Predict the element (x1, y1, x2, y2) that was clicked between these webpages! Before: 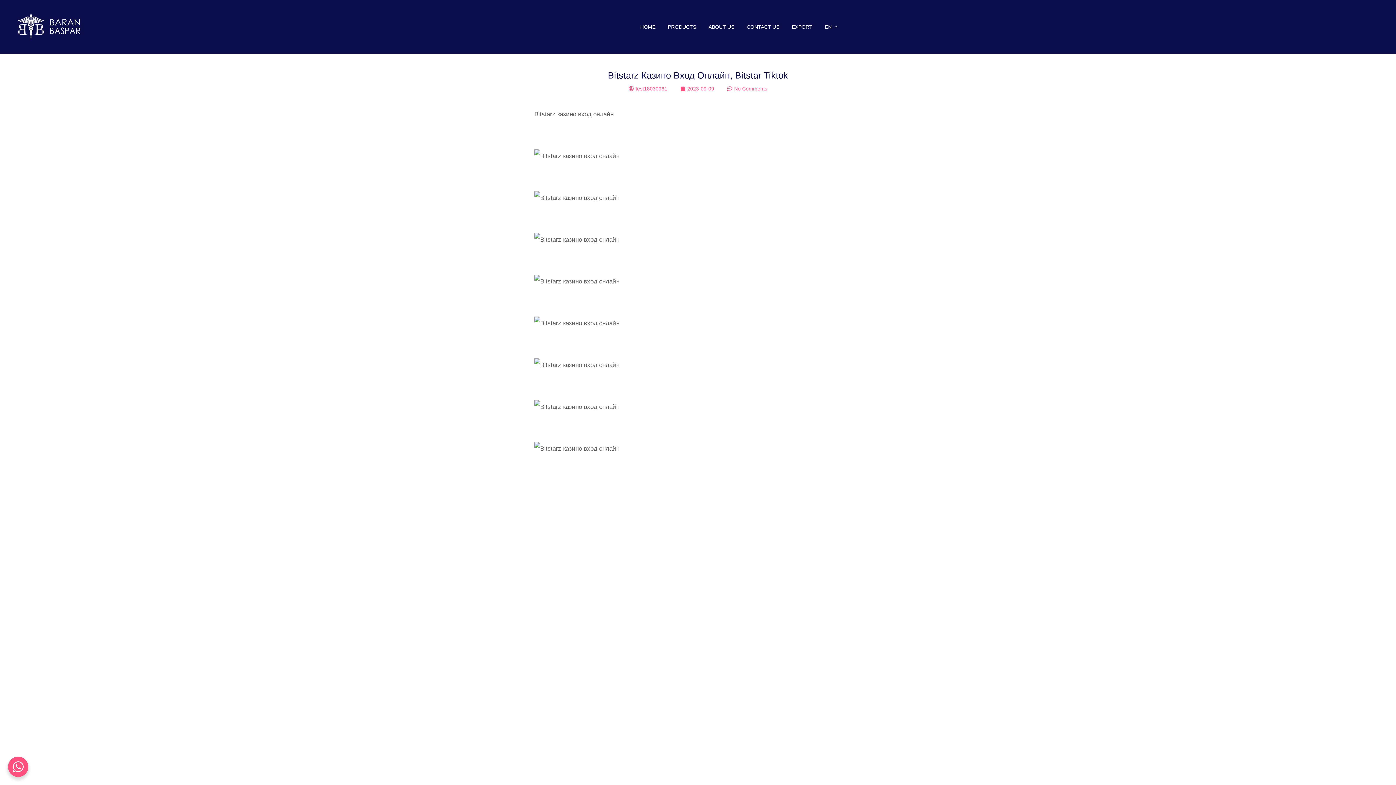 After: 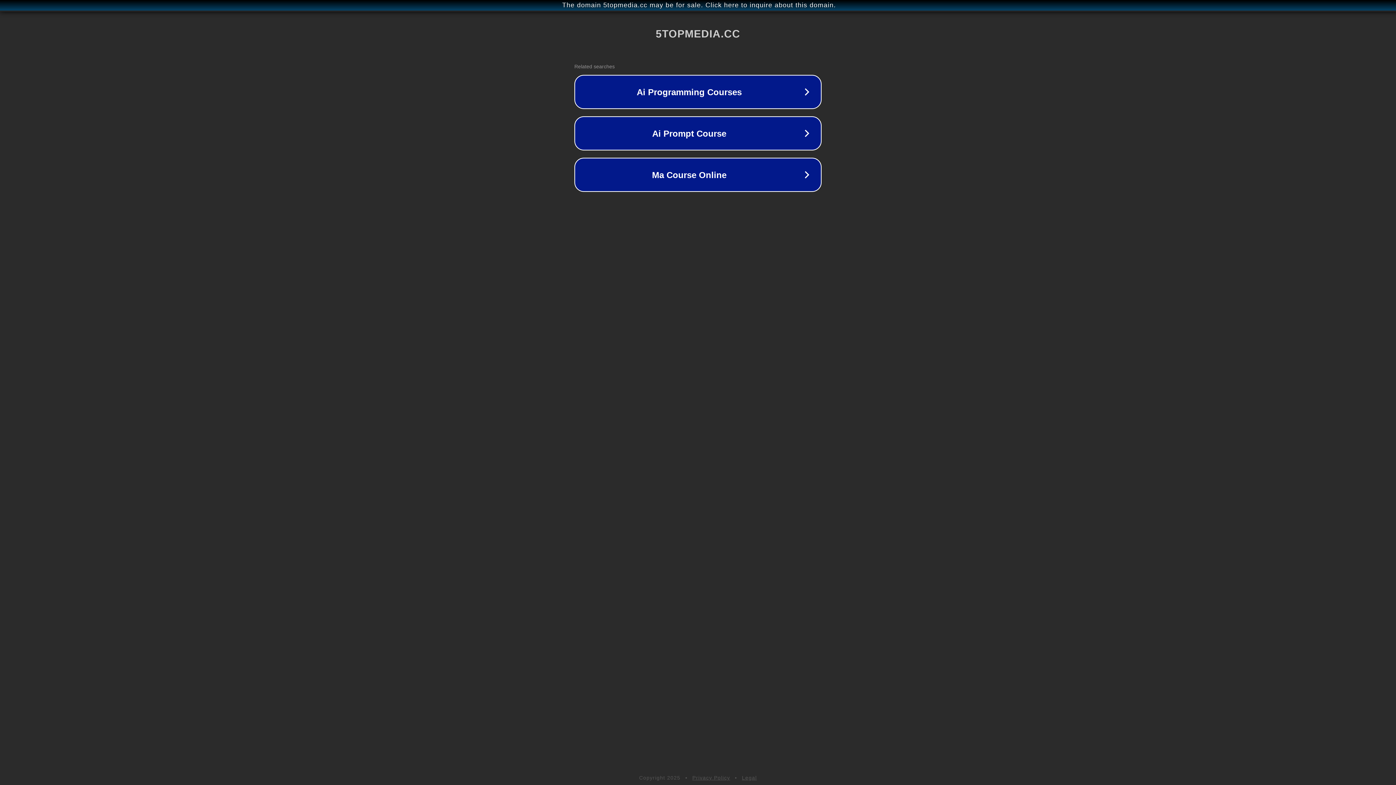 Action: bbox: (534, 194, 619, 201)